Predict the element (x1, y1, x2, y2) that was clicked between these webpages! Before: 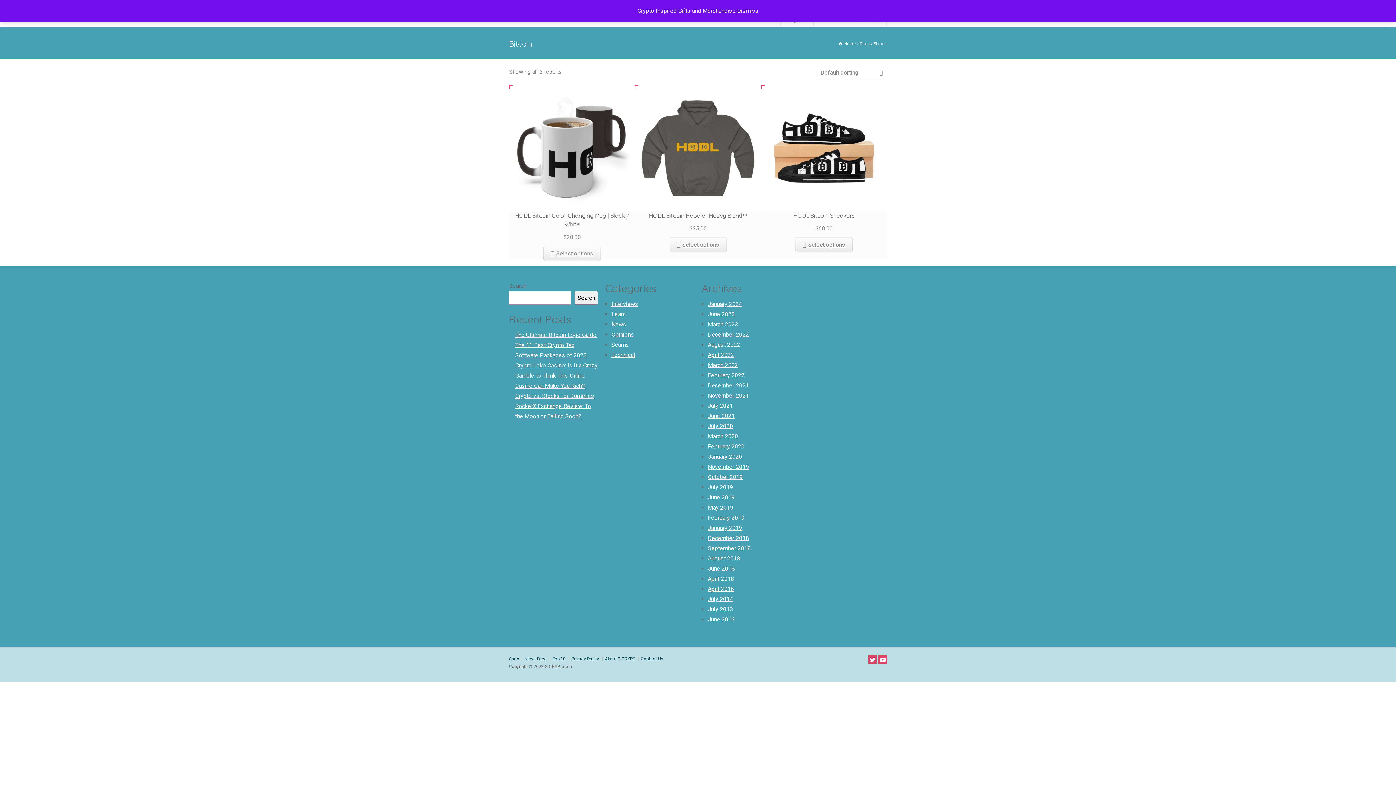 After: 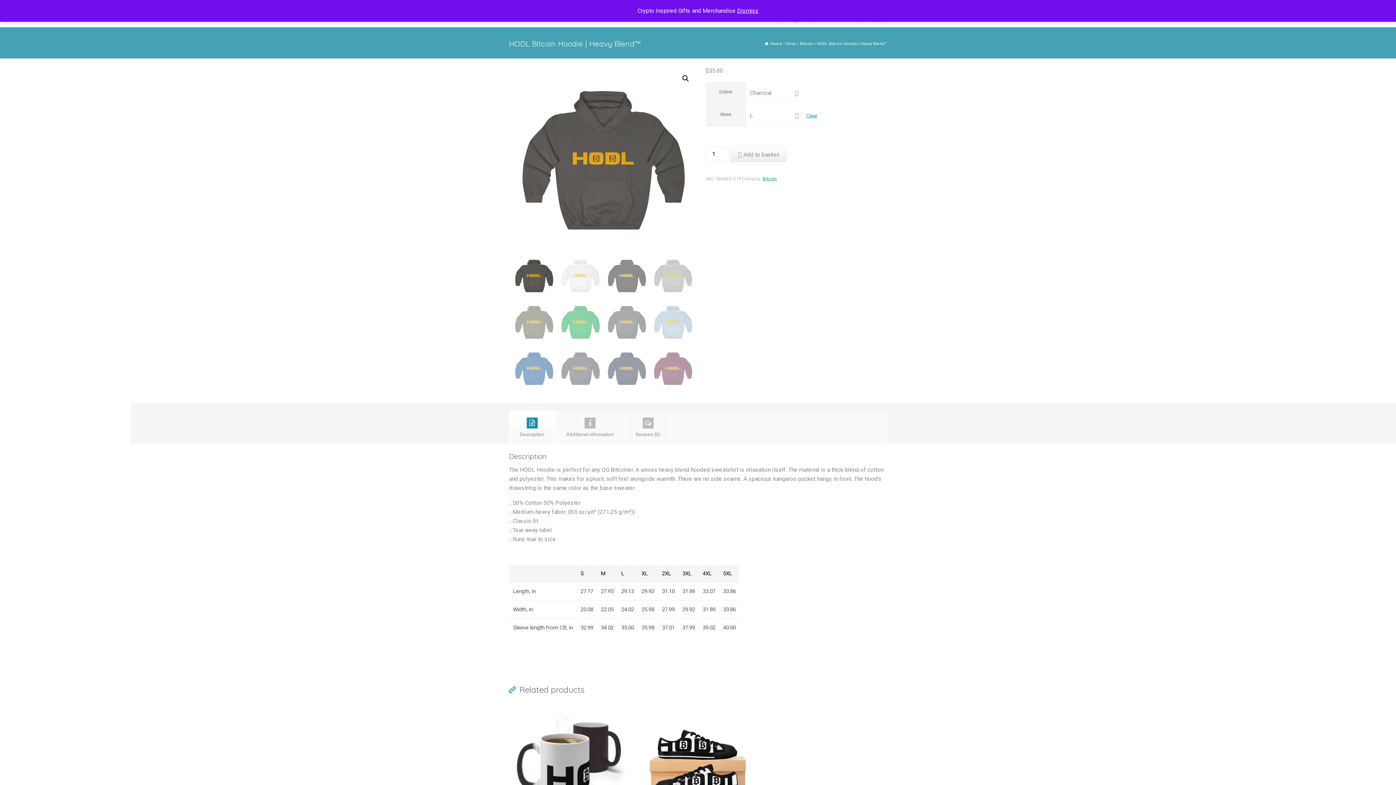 Action: bbox: (649, 212, 747, 219) label: HODL Bitcoin Hoodie | Heavy Blend™